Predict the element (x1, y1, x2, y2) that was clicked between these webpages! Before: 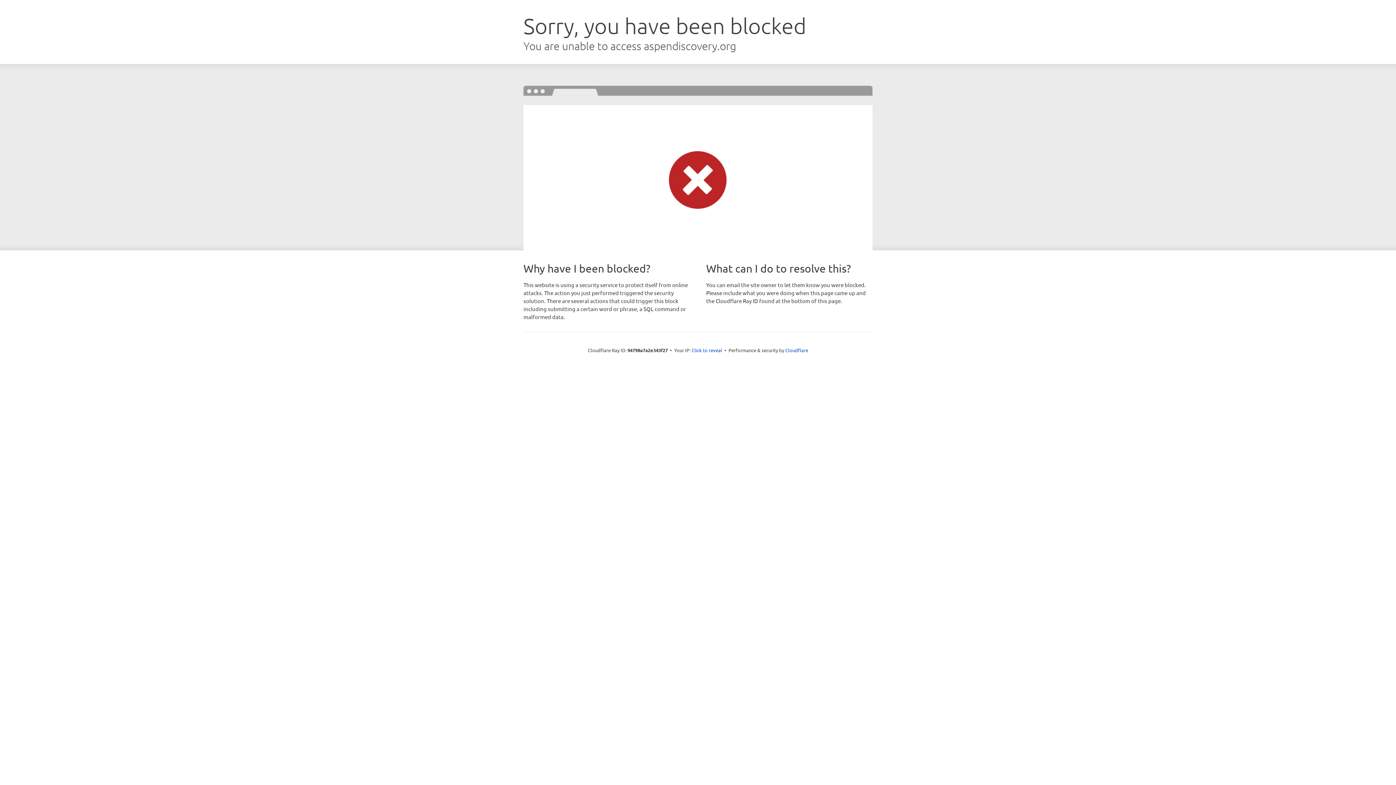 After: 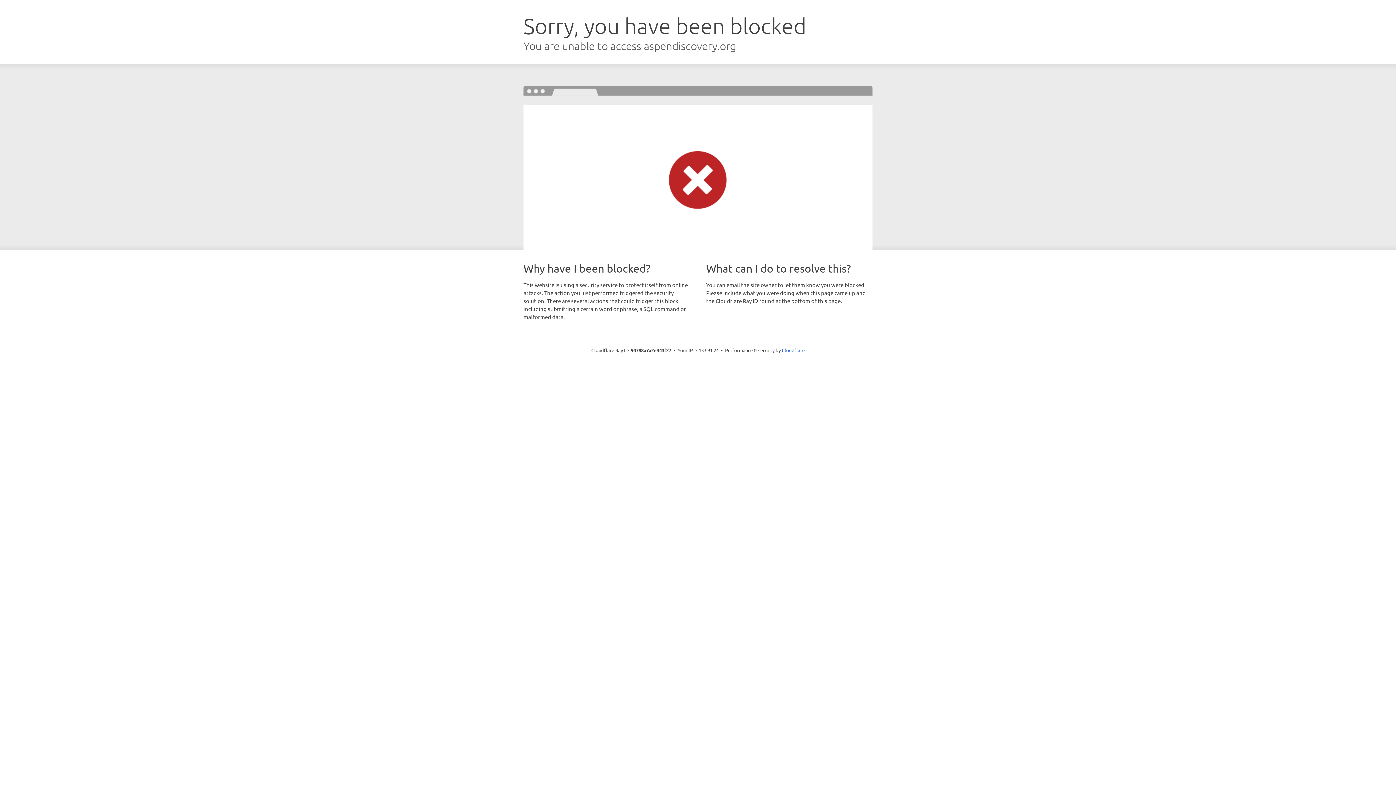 Action: label: Click to reveal bbox: (691, 346, 722, 353)